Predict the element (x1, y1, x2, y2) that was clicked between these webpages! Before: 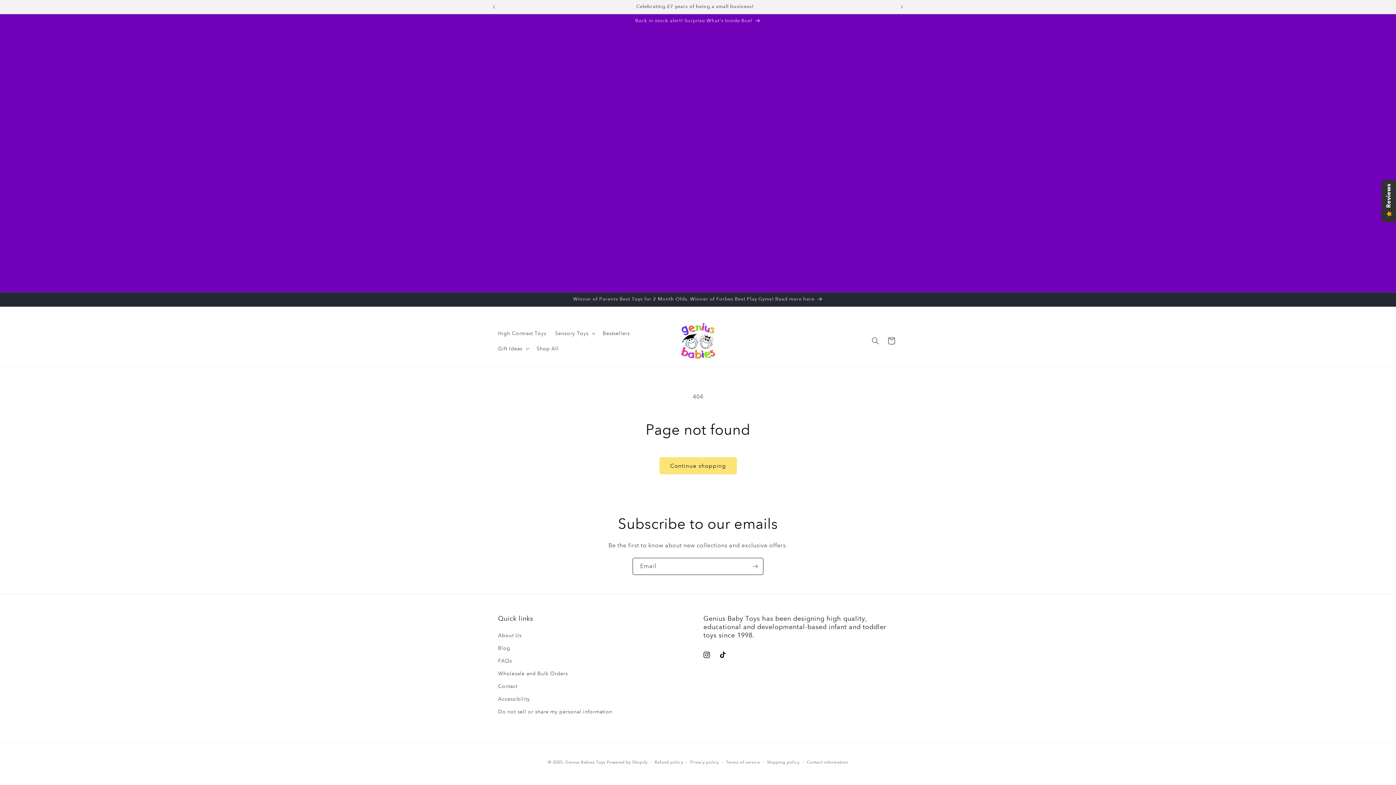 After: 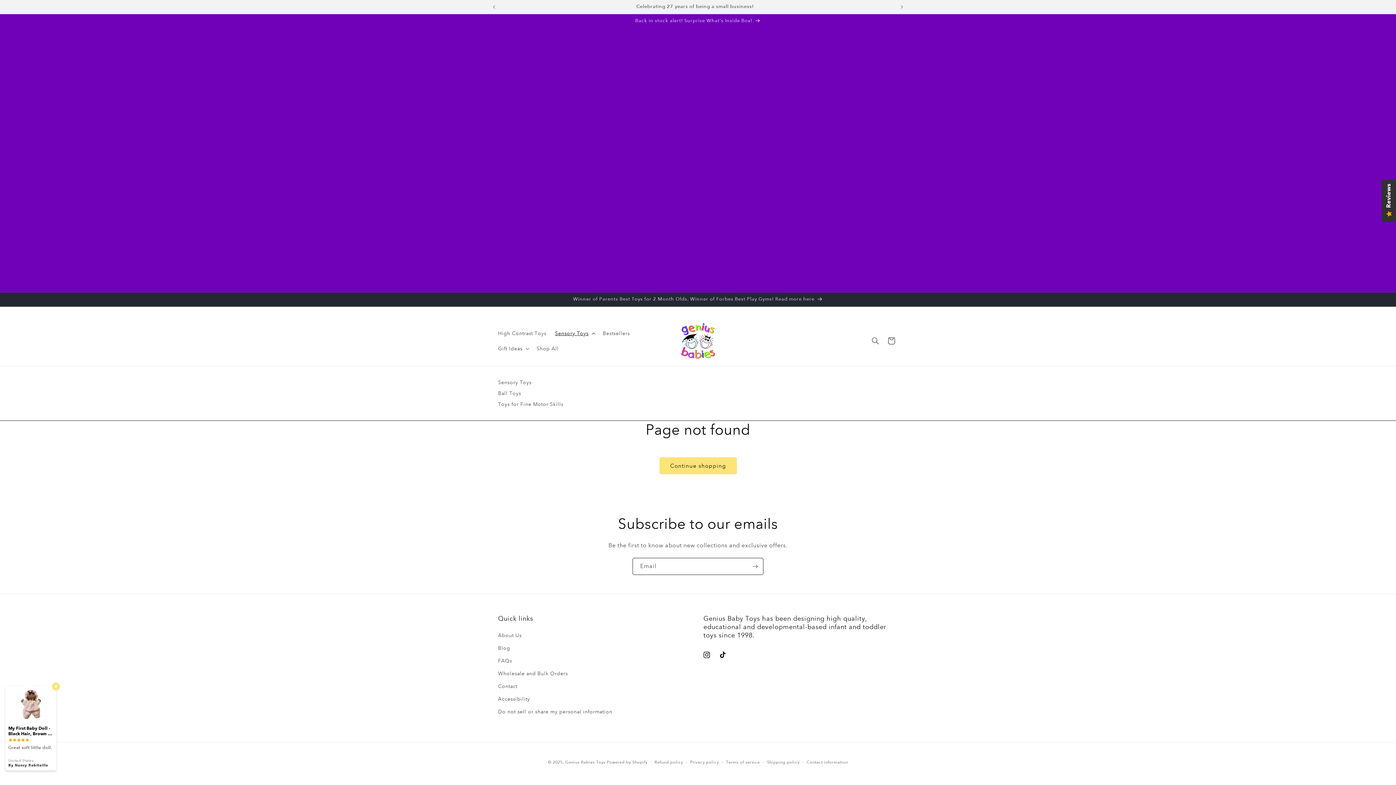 Action: bbox: (550, 325, 598, 340) label: Sensory Toys